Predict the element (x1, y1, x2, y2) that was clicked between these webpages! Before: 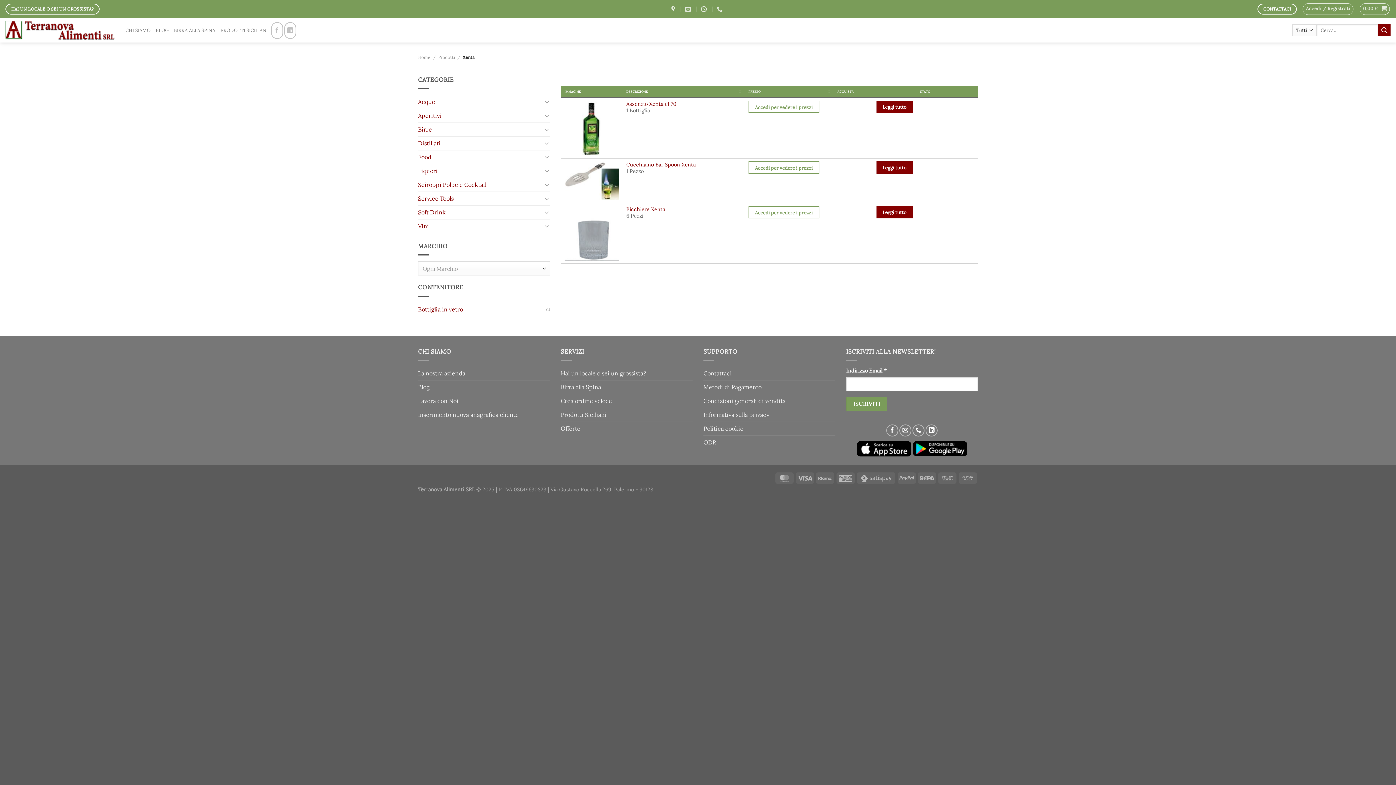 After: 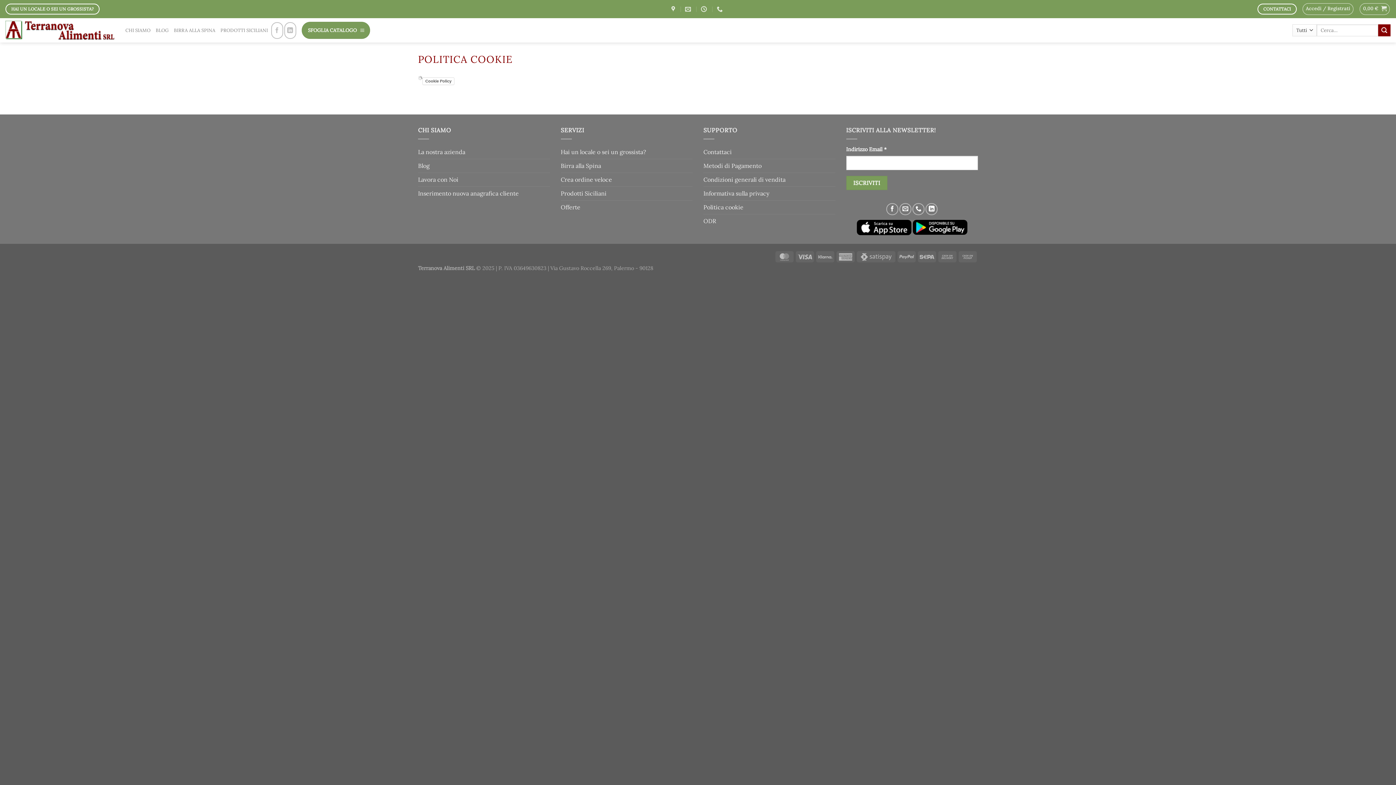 Action: label: Politica cookie bbox: (703, 422, 743, 435)